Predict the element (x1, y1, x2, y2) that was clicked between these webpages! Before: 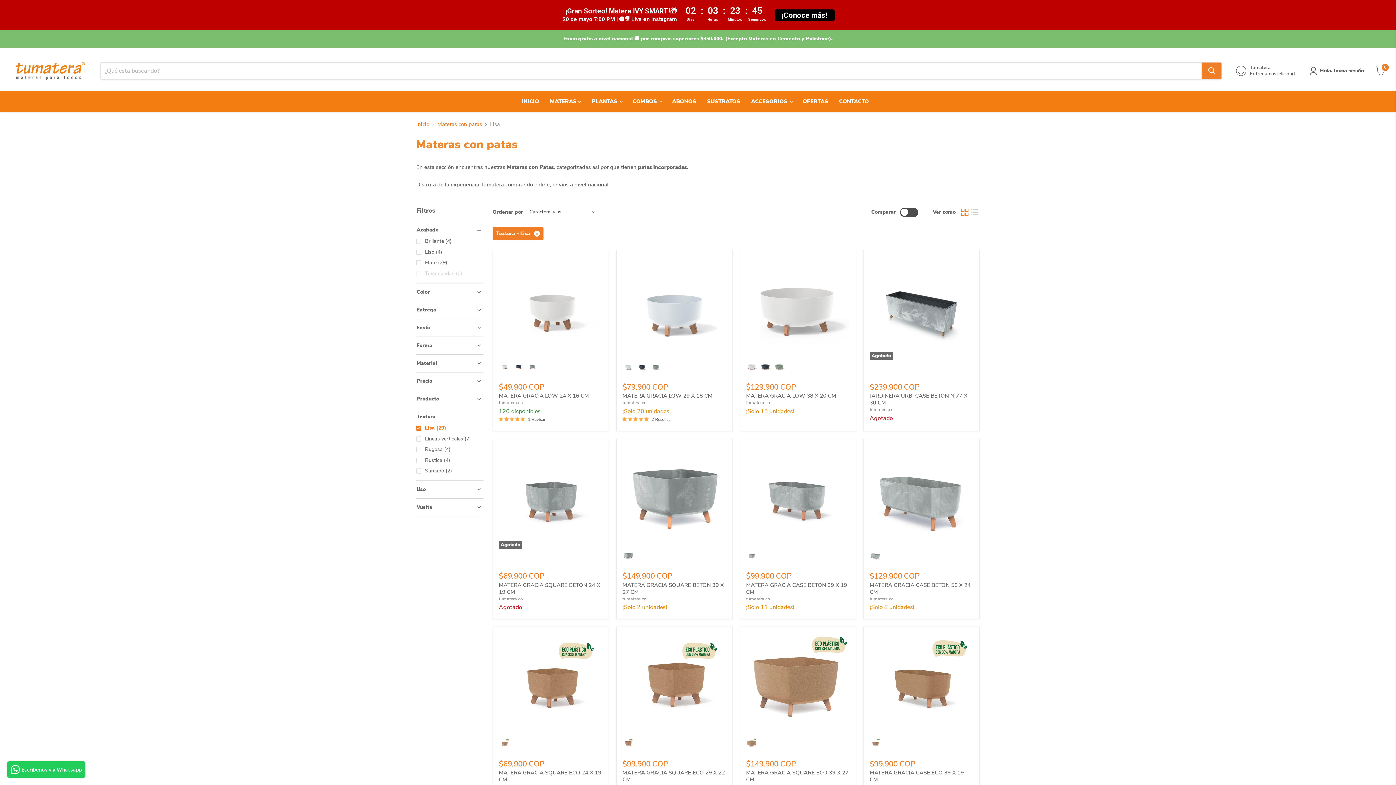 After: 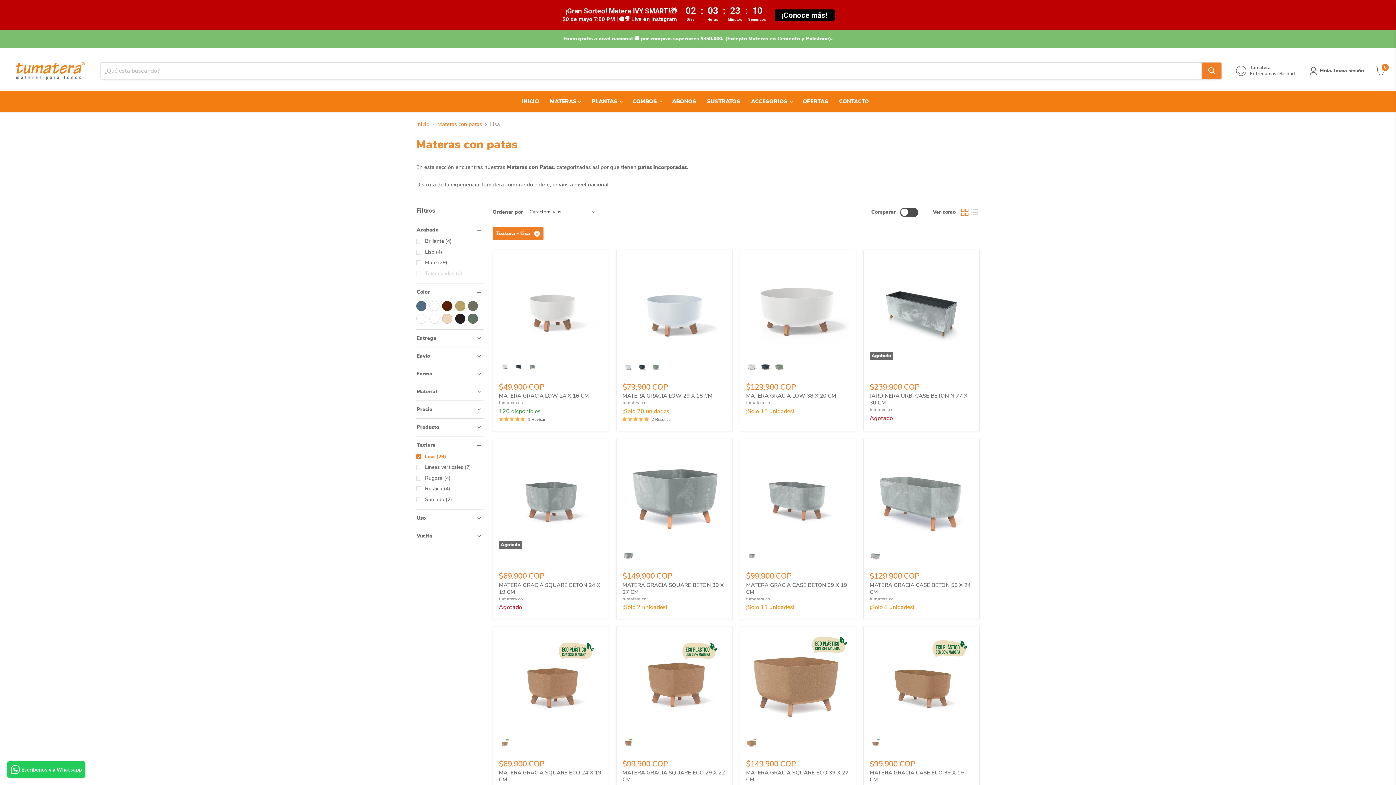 Action: label: Color bbox: (416, 289, 483, 295)